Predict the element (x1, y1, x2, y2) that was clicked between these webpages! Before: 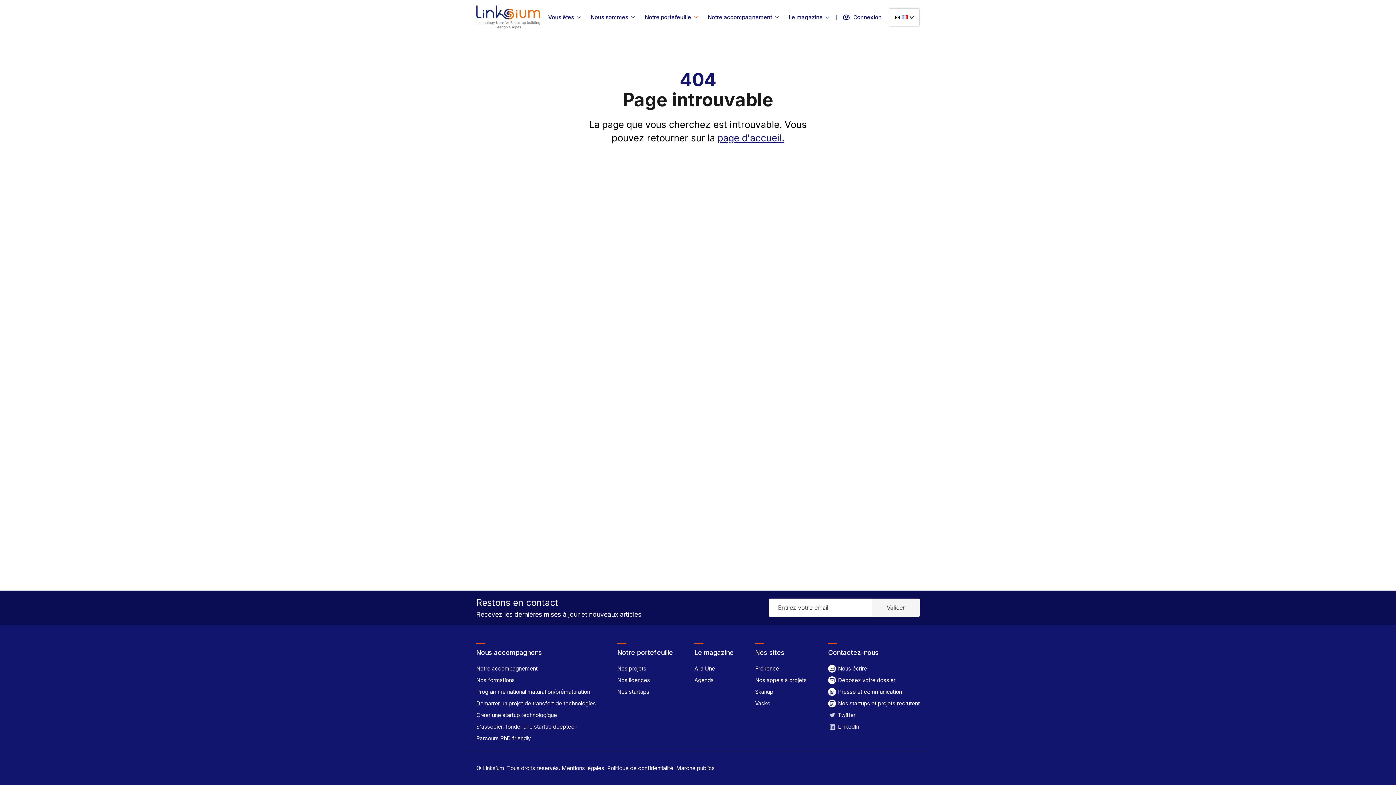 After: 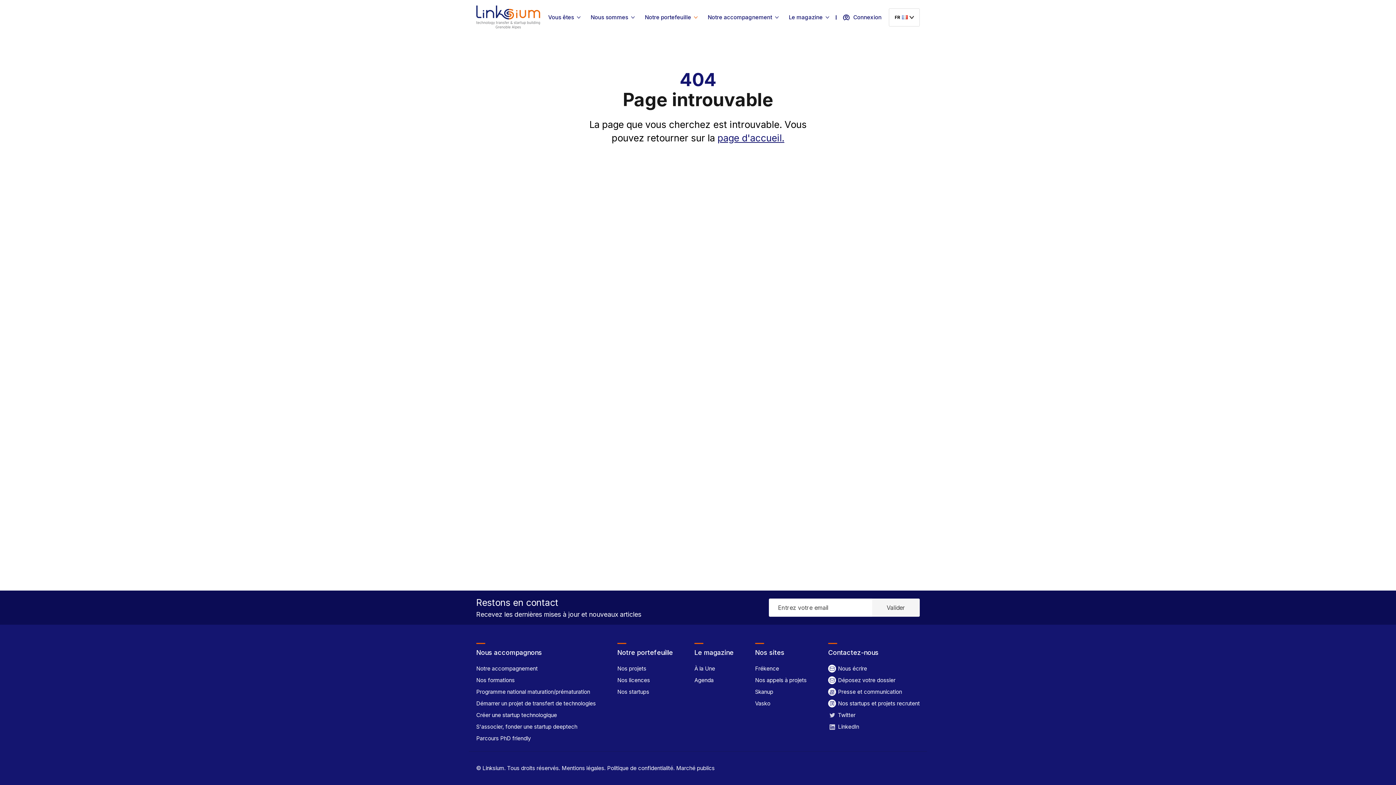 Action: bbox: (755, 677, 806, 684) label: Nos appels à projets